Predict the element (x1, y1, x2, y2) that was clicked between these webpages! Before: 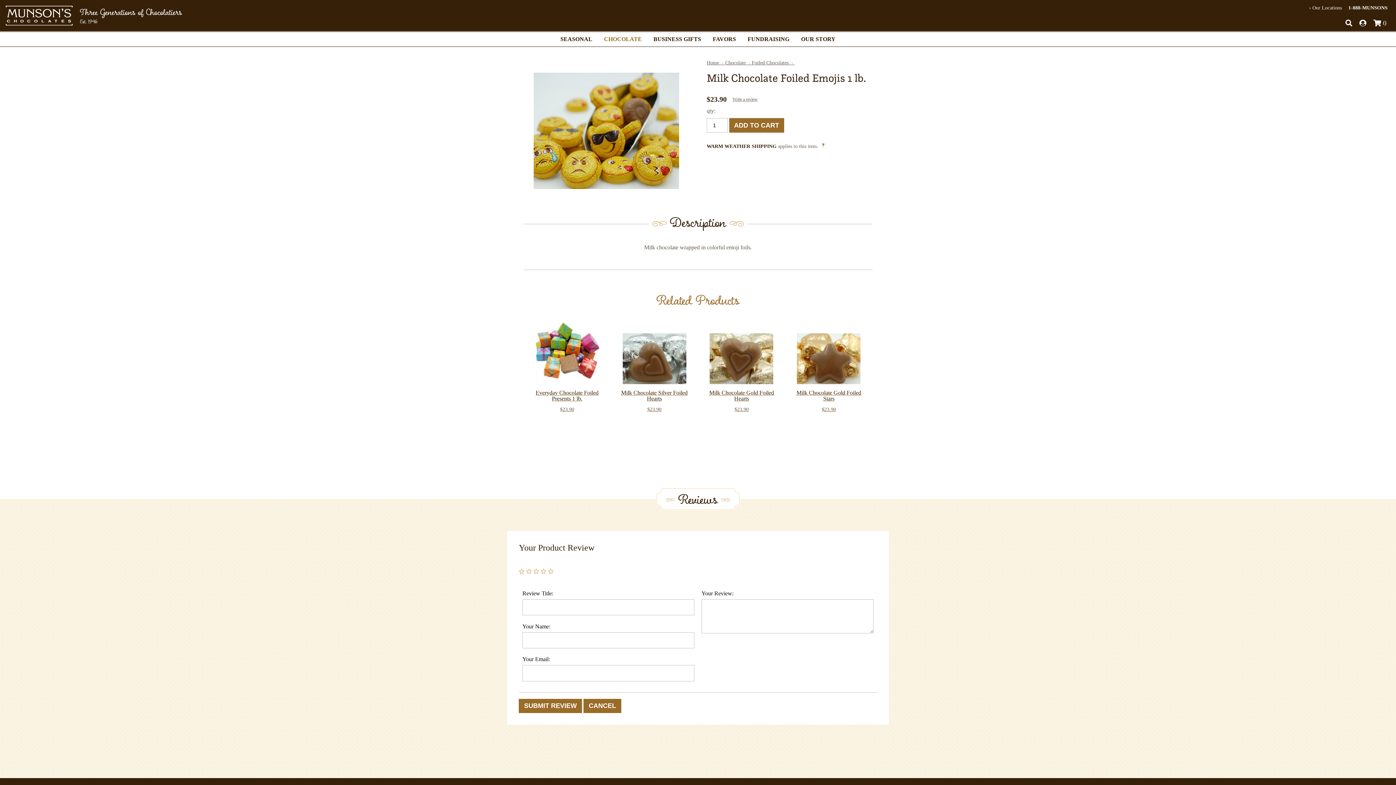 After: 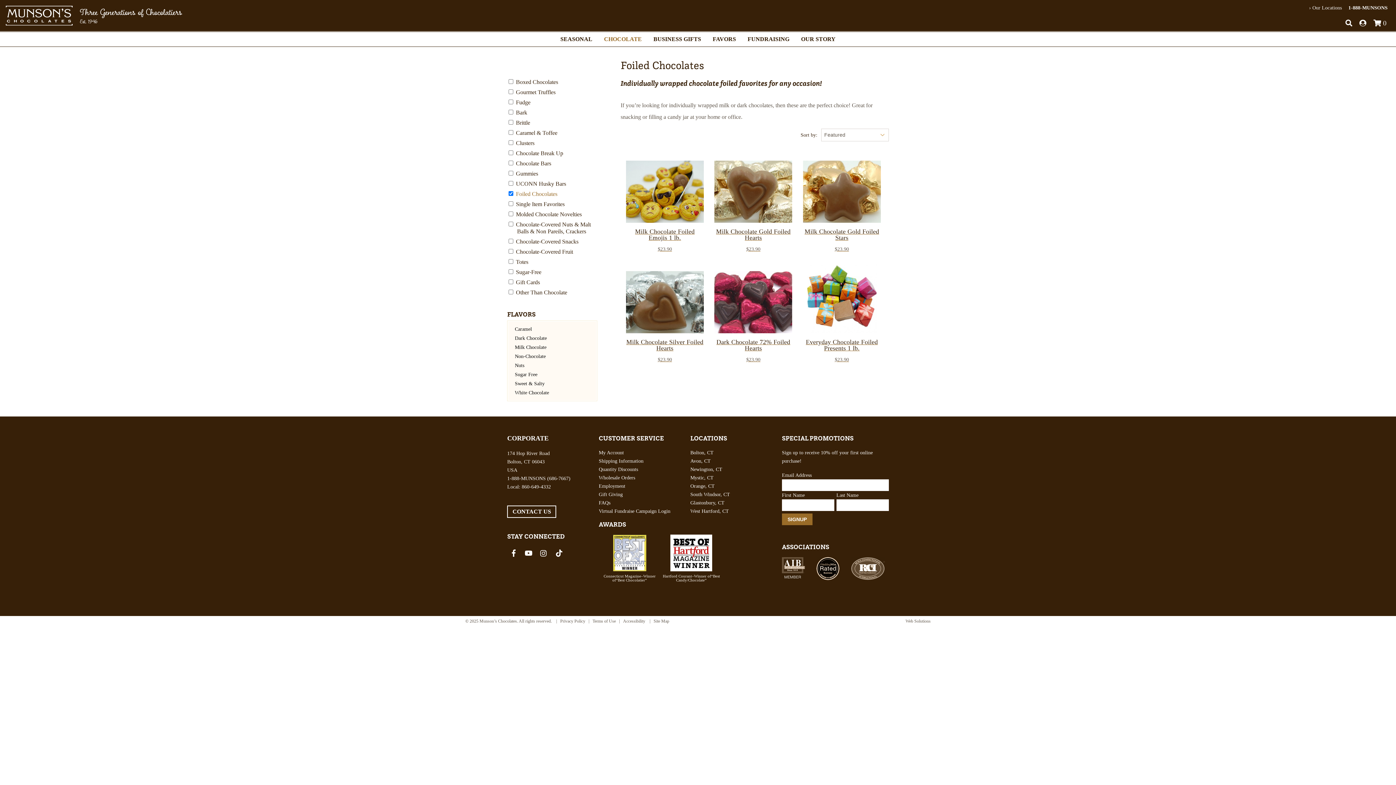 Action: label: Foiled Chocolates bbox: (752, 60, 794, 65)